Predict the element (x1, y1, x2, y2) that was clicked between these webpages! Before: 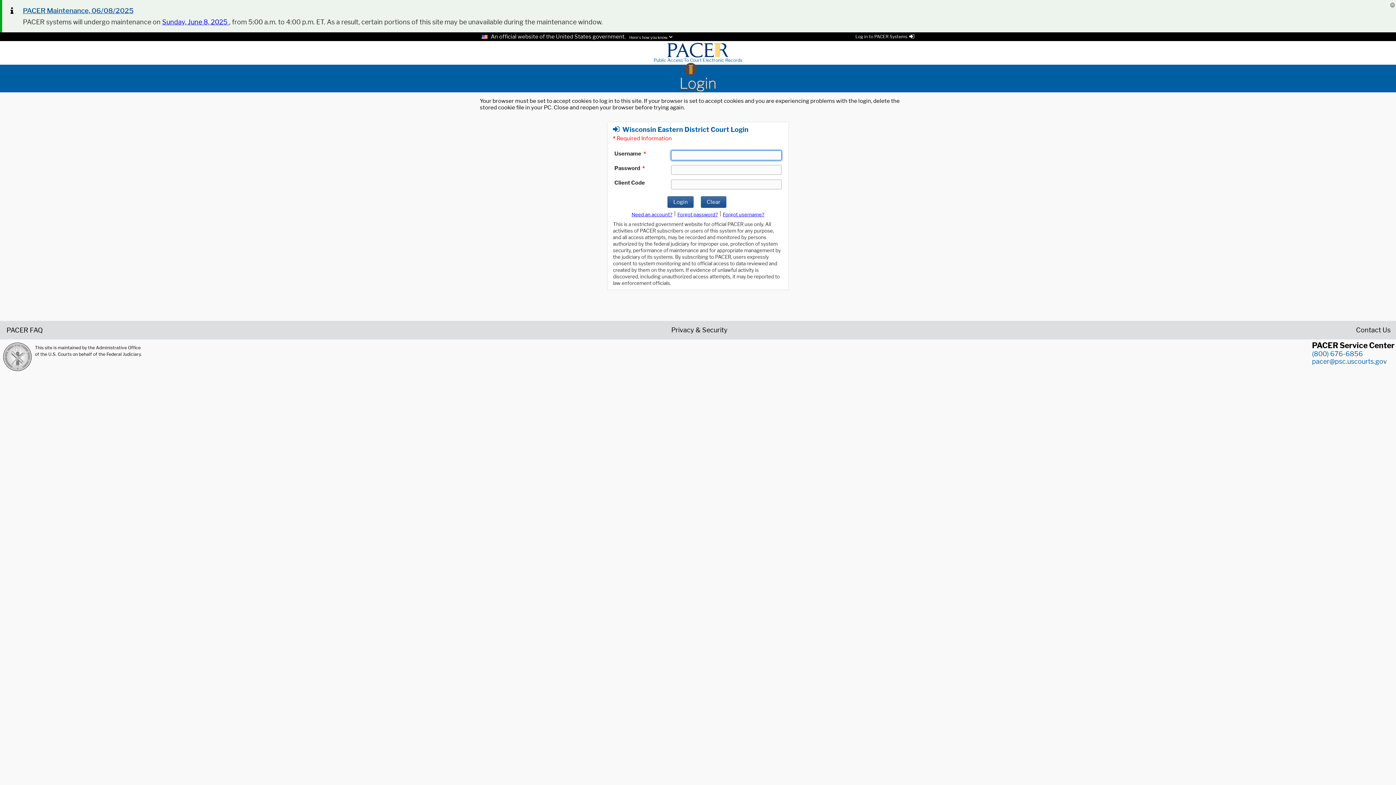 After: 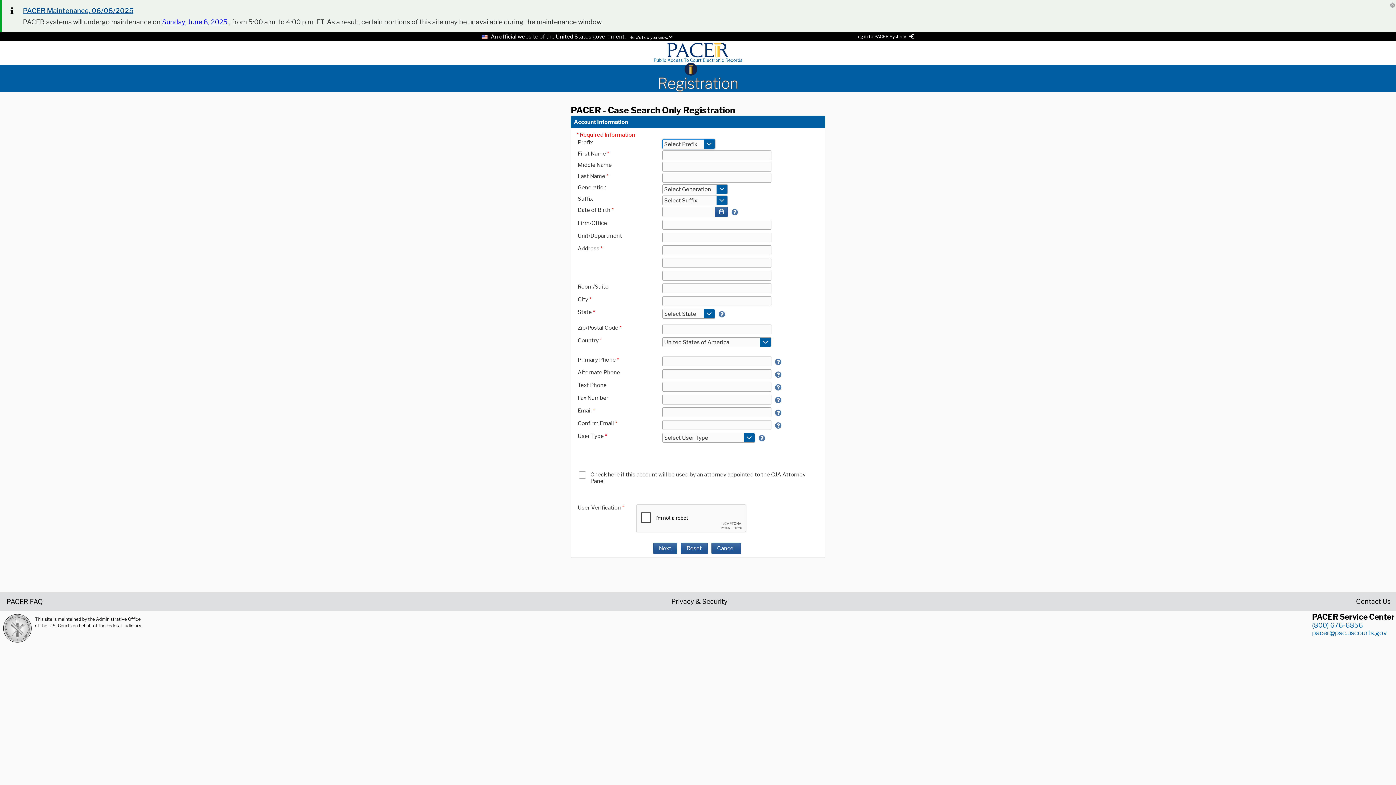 Action: bbox: (631, 211, 672, 217) label: Register for a new account